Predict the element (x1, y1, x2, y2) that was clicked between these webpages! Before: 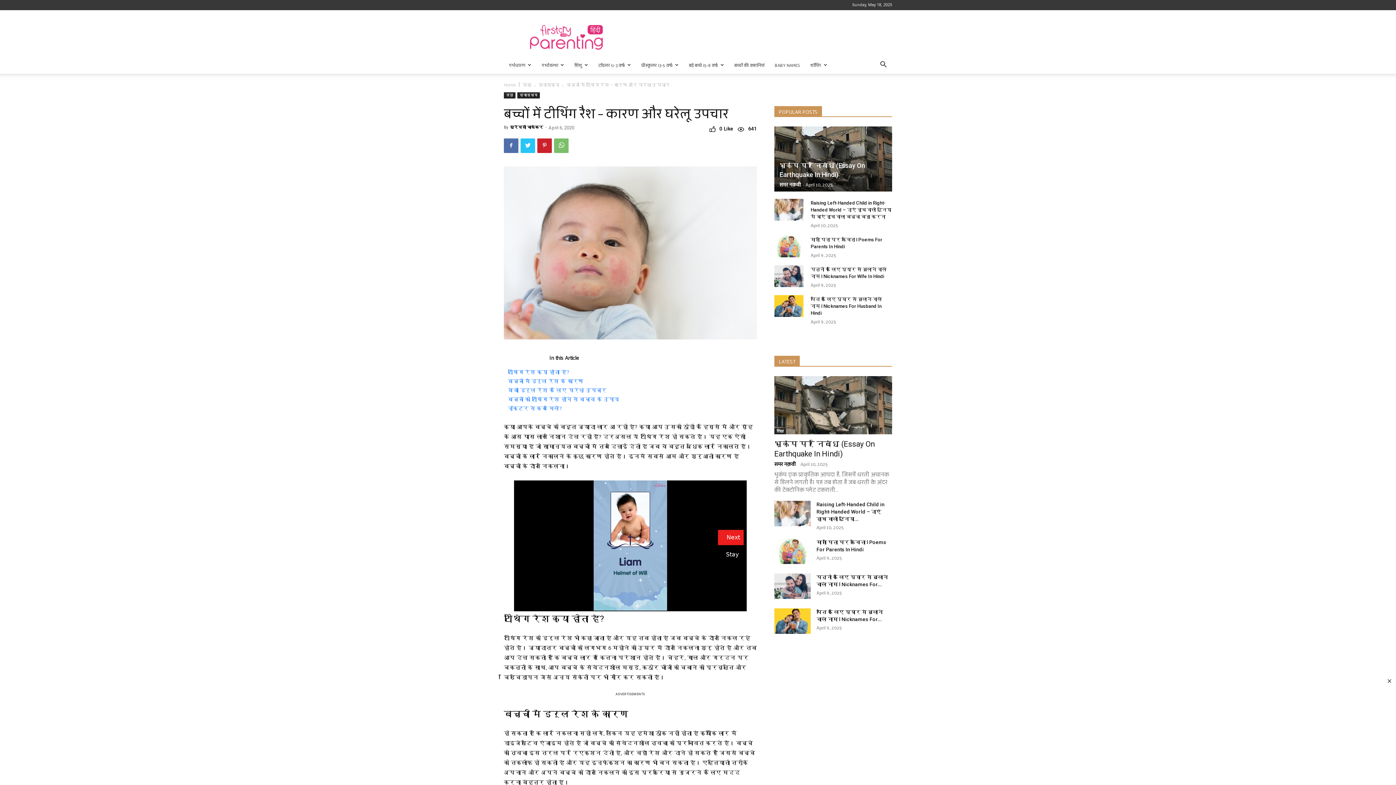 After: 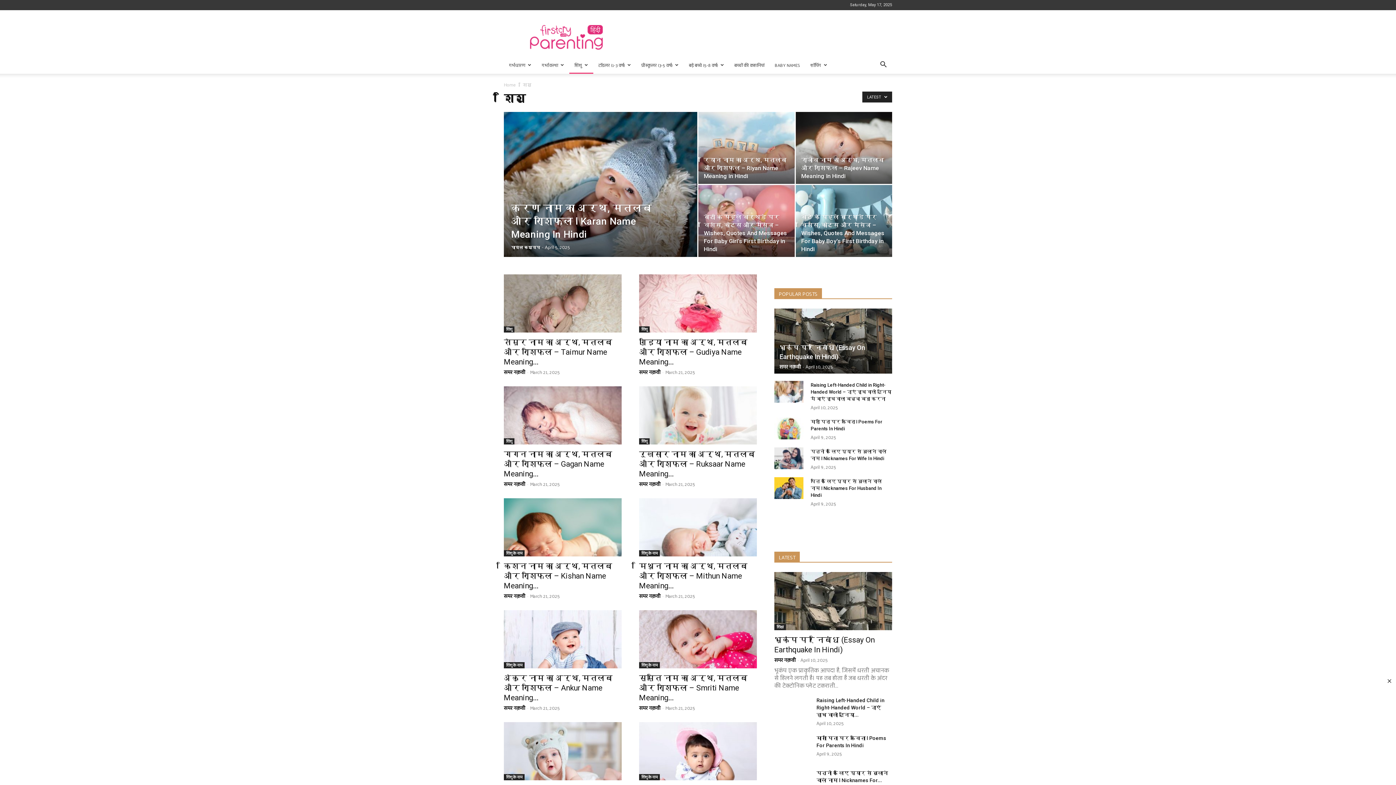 Action: bbox: (504, 92, 515, 98) label: शिशु